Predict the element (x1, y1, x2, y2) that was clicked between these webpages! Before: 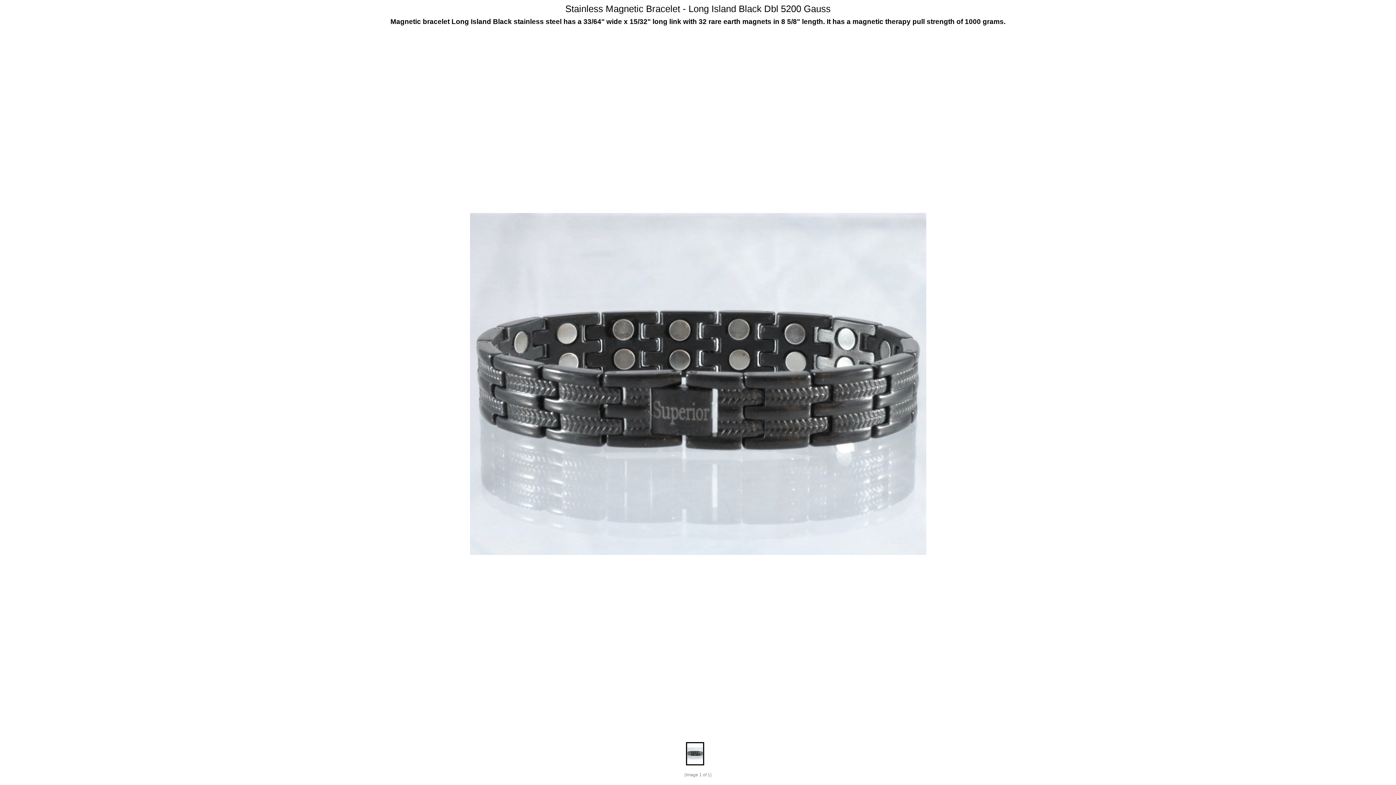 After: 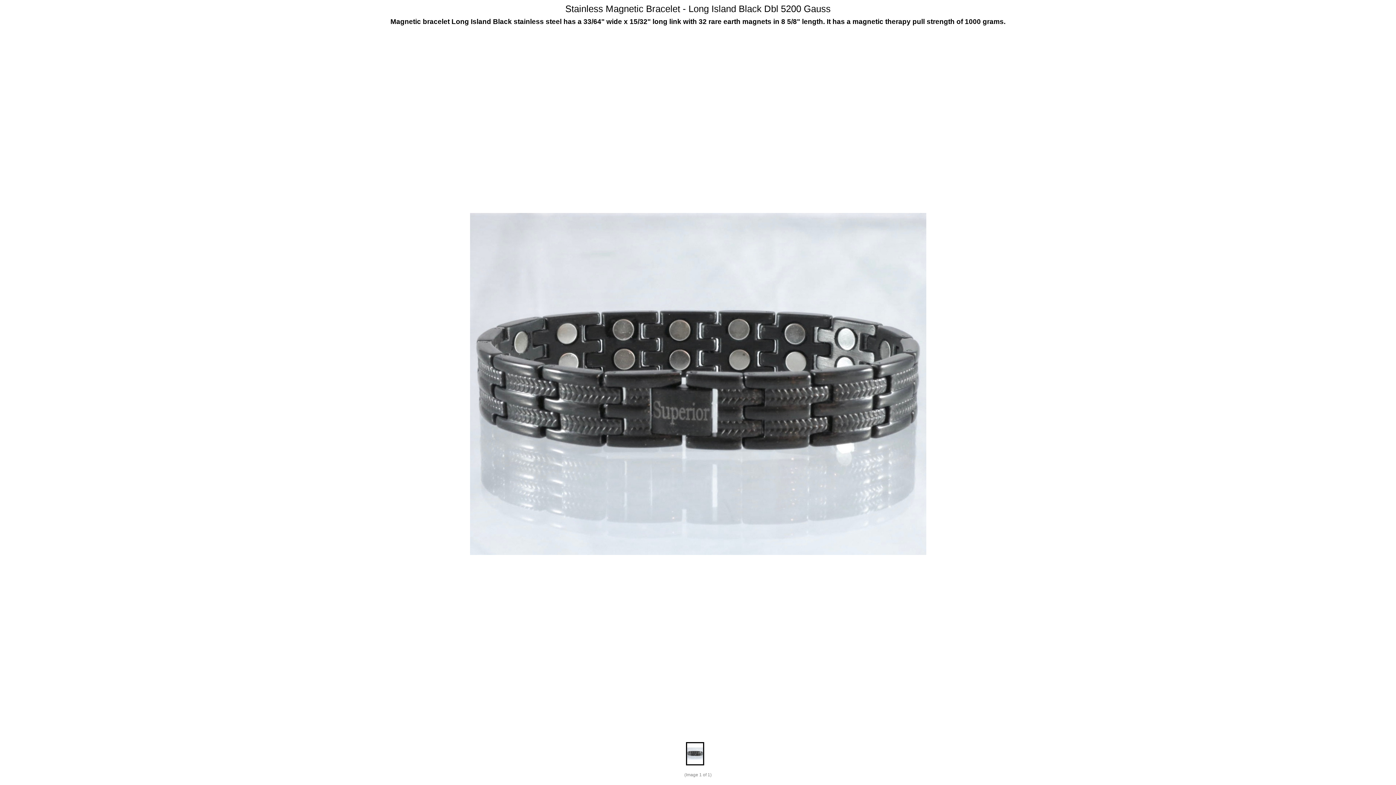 Action: bbox: (687, 755, 703, 761)